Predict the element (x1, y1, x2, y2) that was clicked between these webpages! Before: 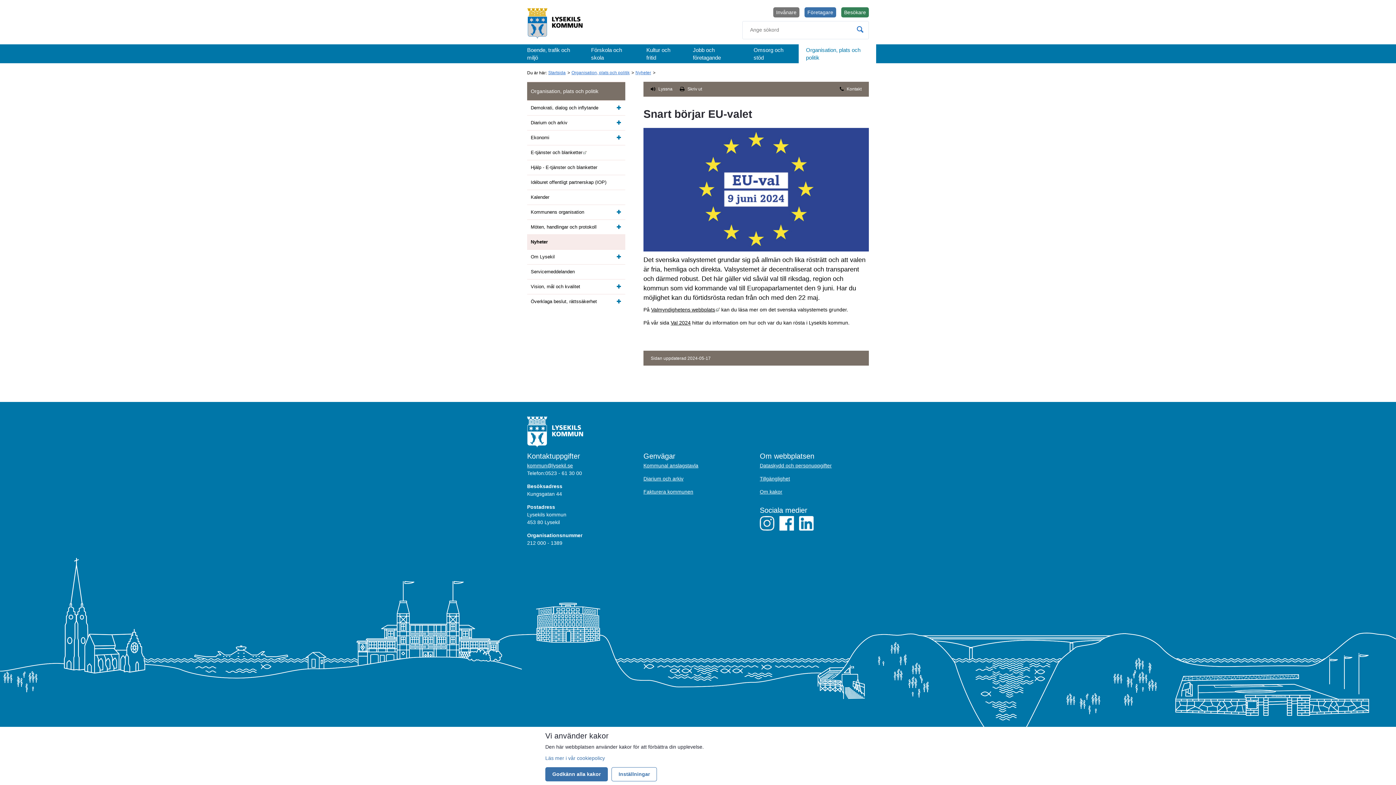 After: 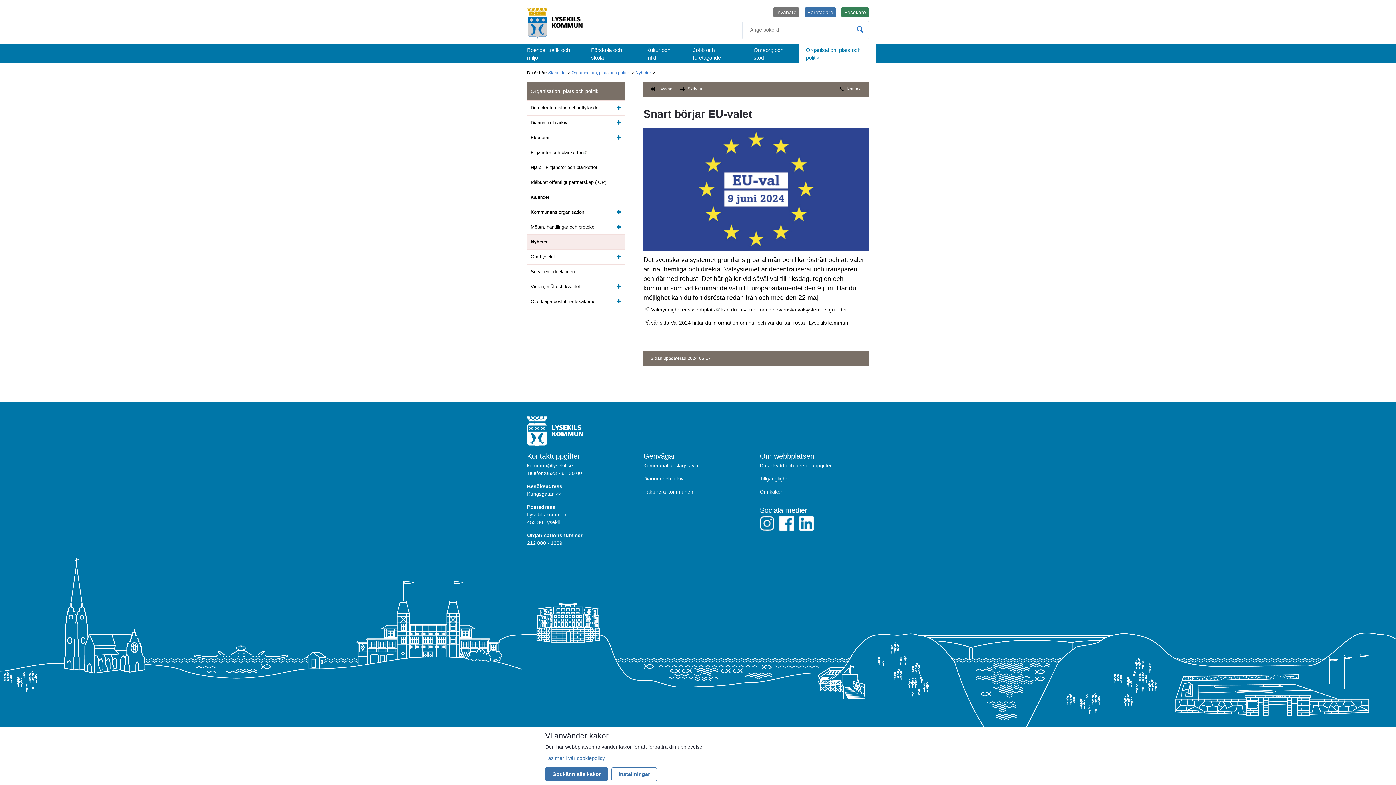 Action: label: Valmyndighetens webbplats
Länk till annan webbplats, öppnas i nytt fönster. bbox: (651, 306, 720, 312)